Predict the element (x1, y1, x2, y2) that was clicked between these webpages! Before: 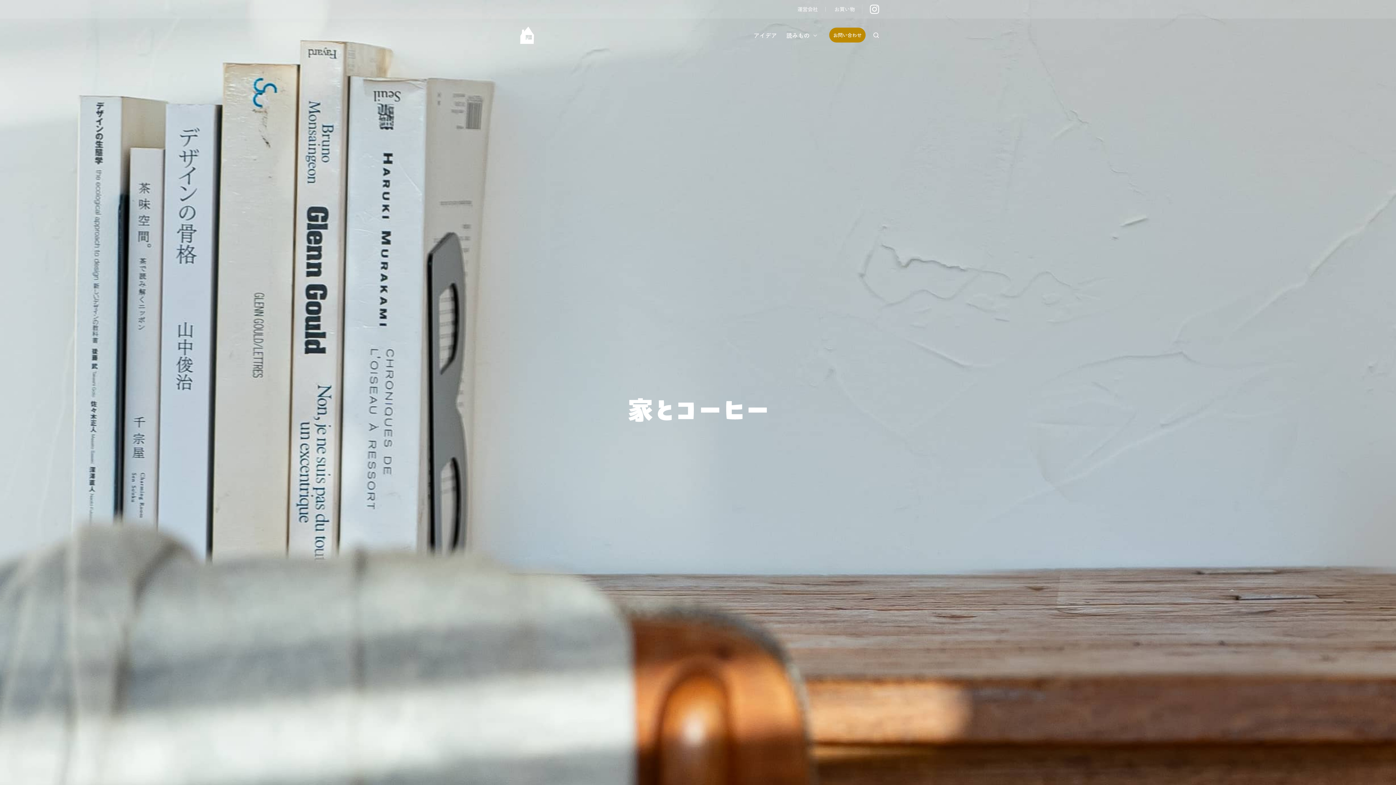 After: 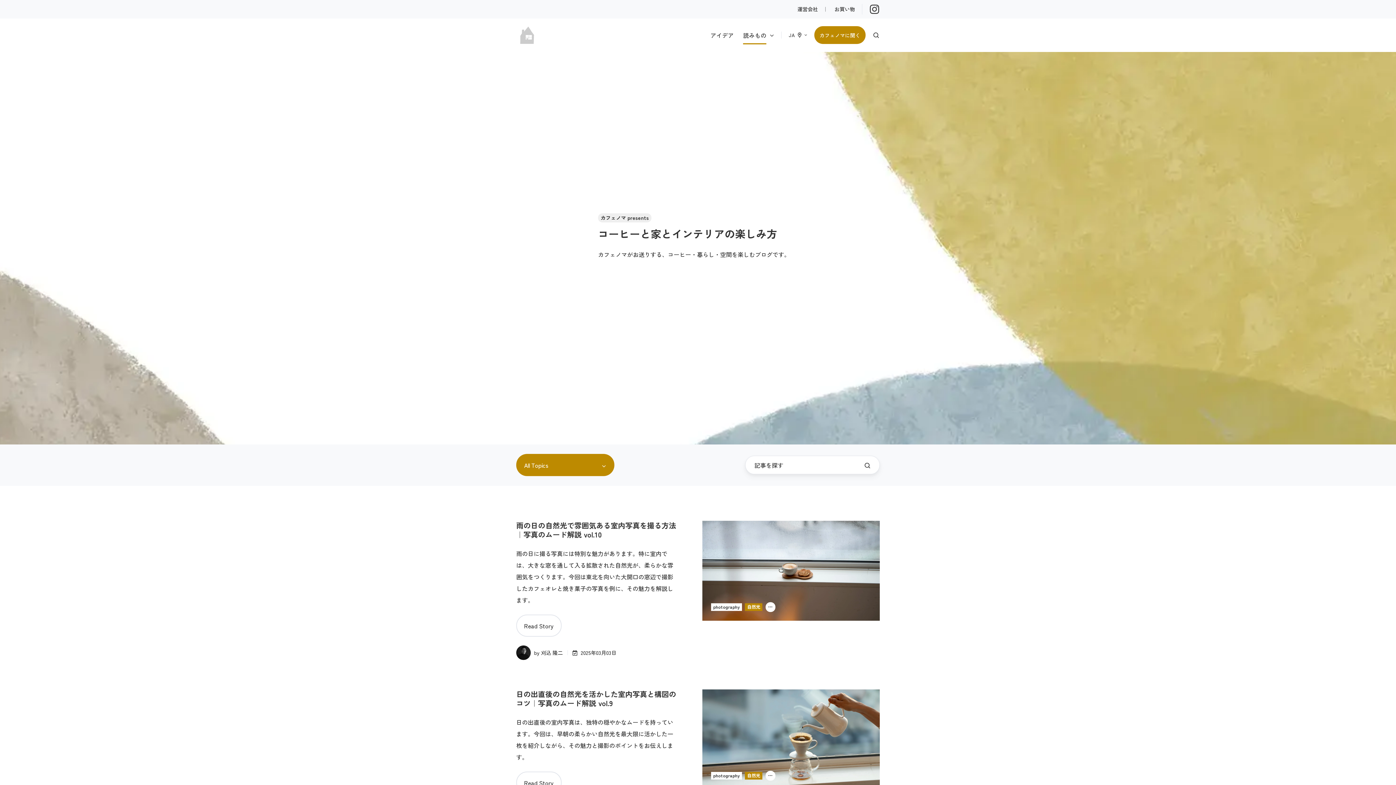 Action: bbox: (786, 26, 817, 44) label: 読みもの